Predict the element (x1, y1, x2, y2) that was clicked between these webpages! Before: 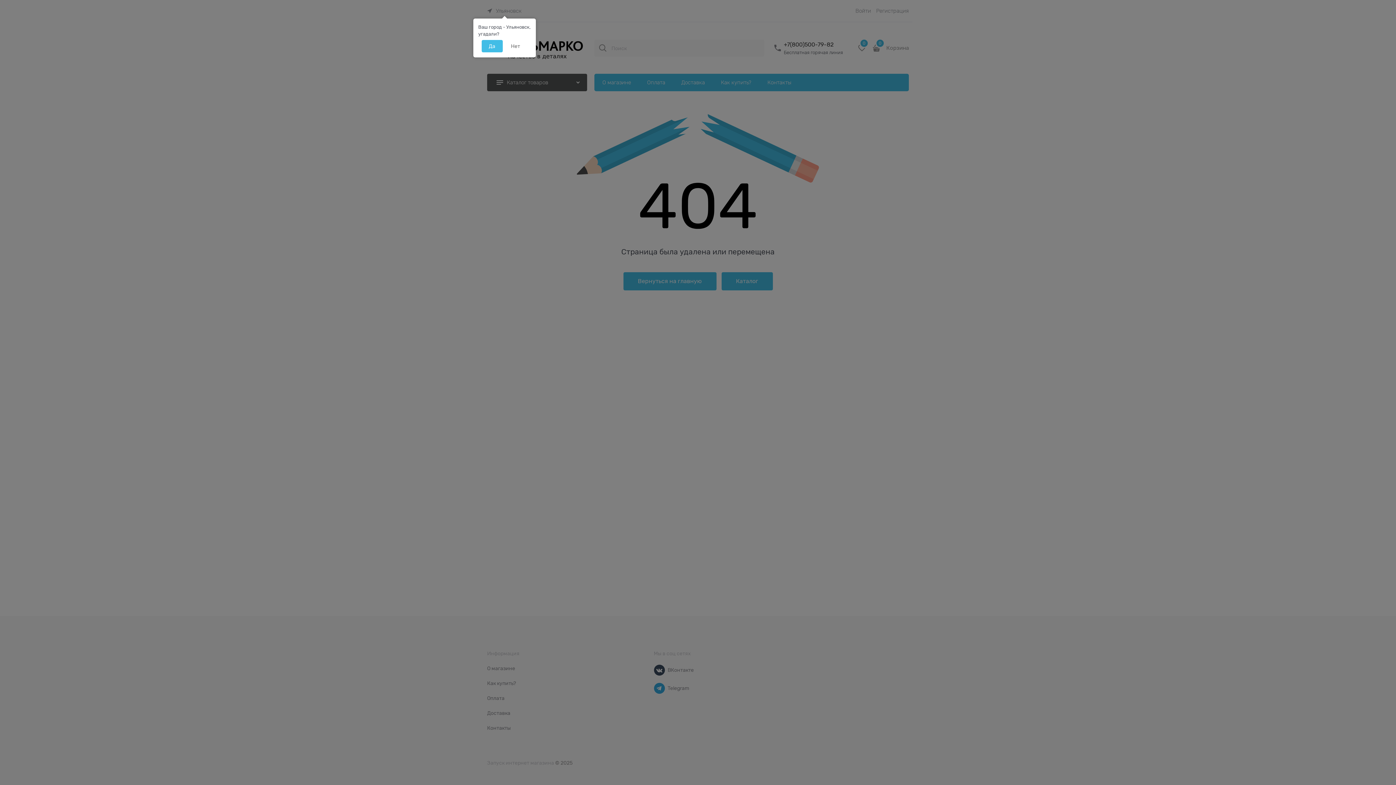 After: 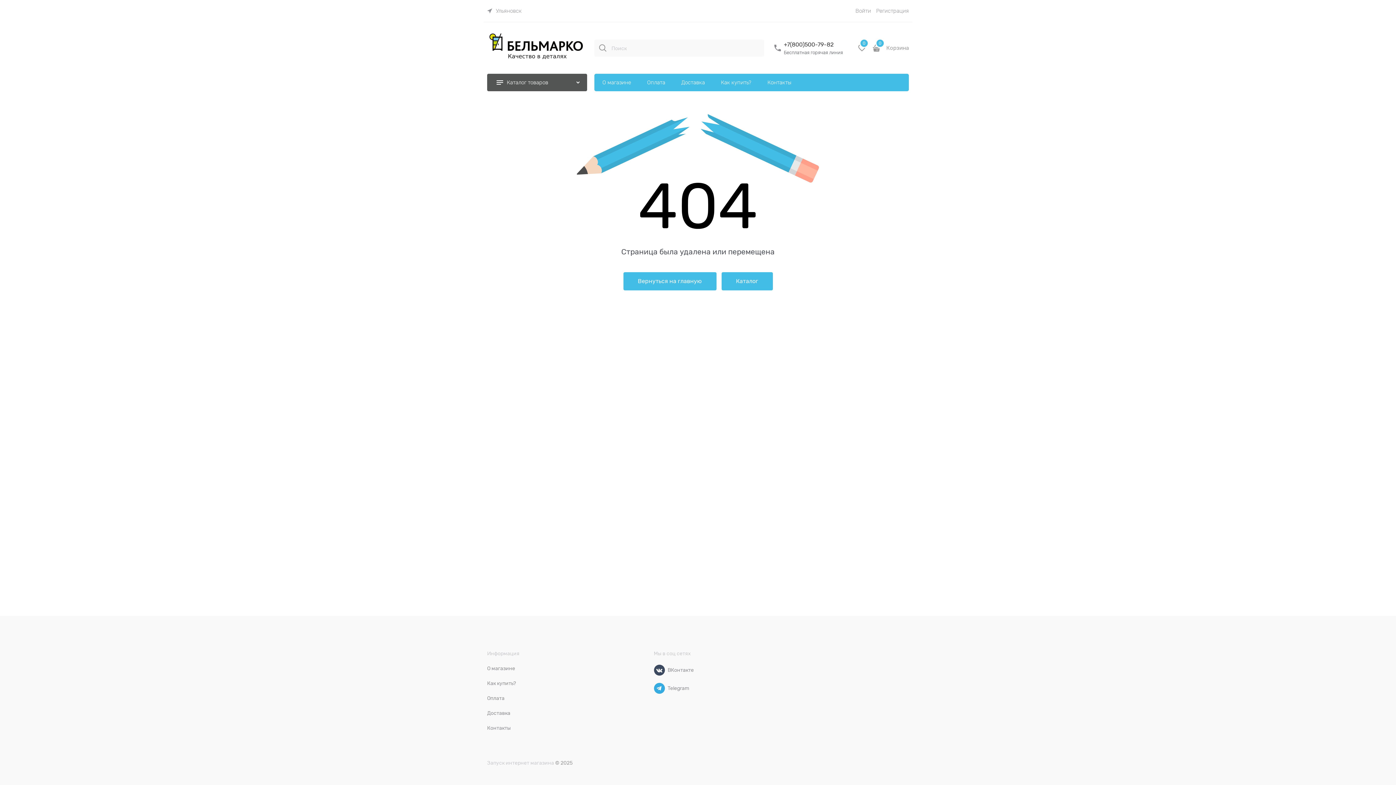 Action: bbox: (481, 40, 502, 52) label: Да